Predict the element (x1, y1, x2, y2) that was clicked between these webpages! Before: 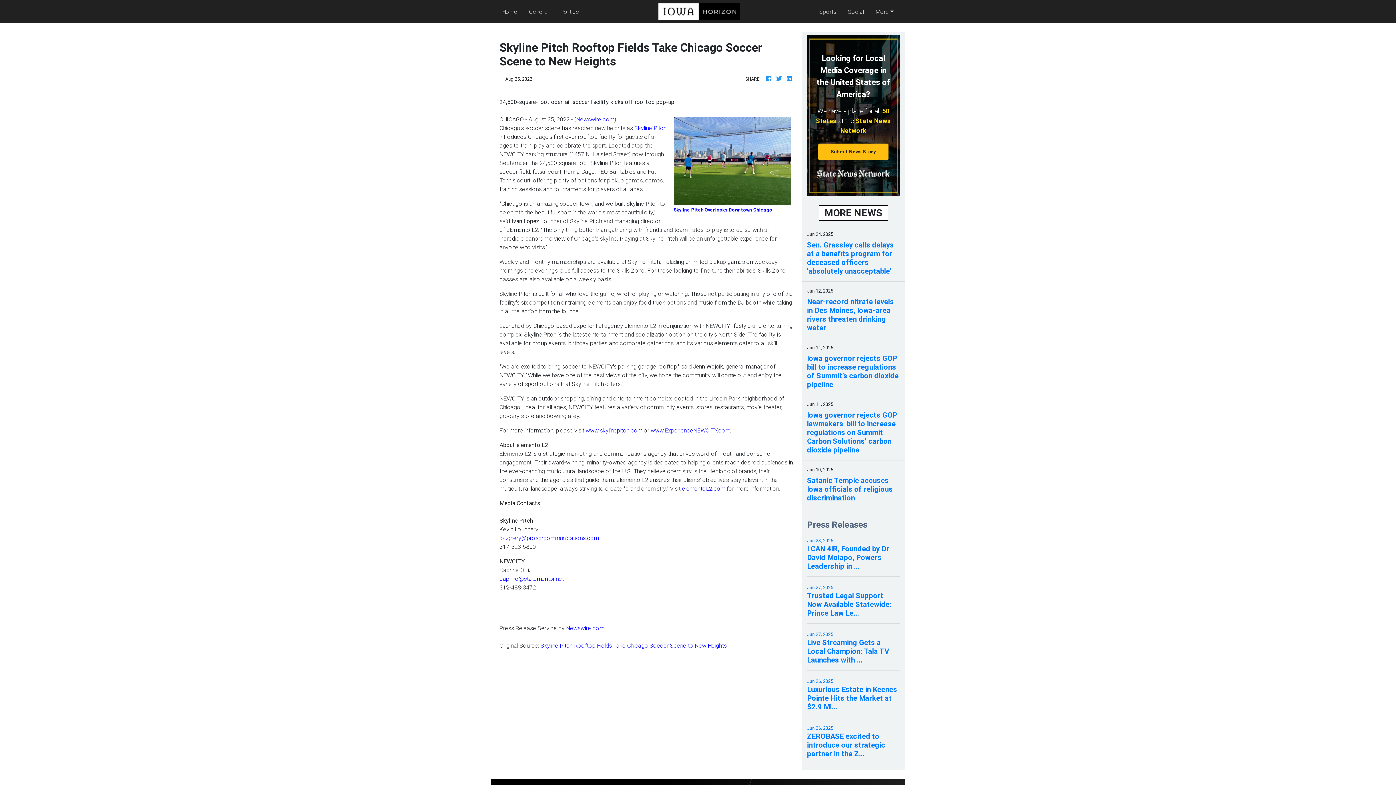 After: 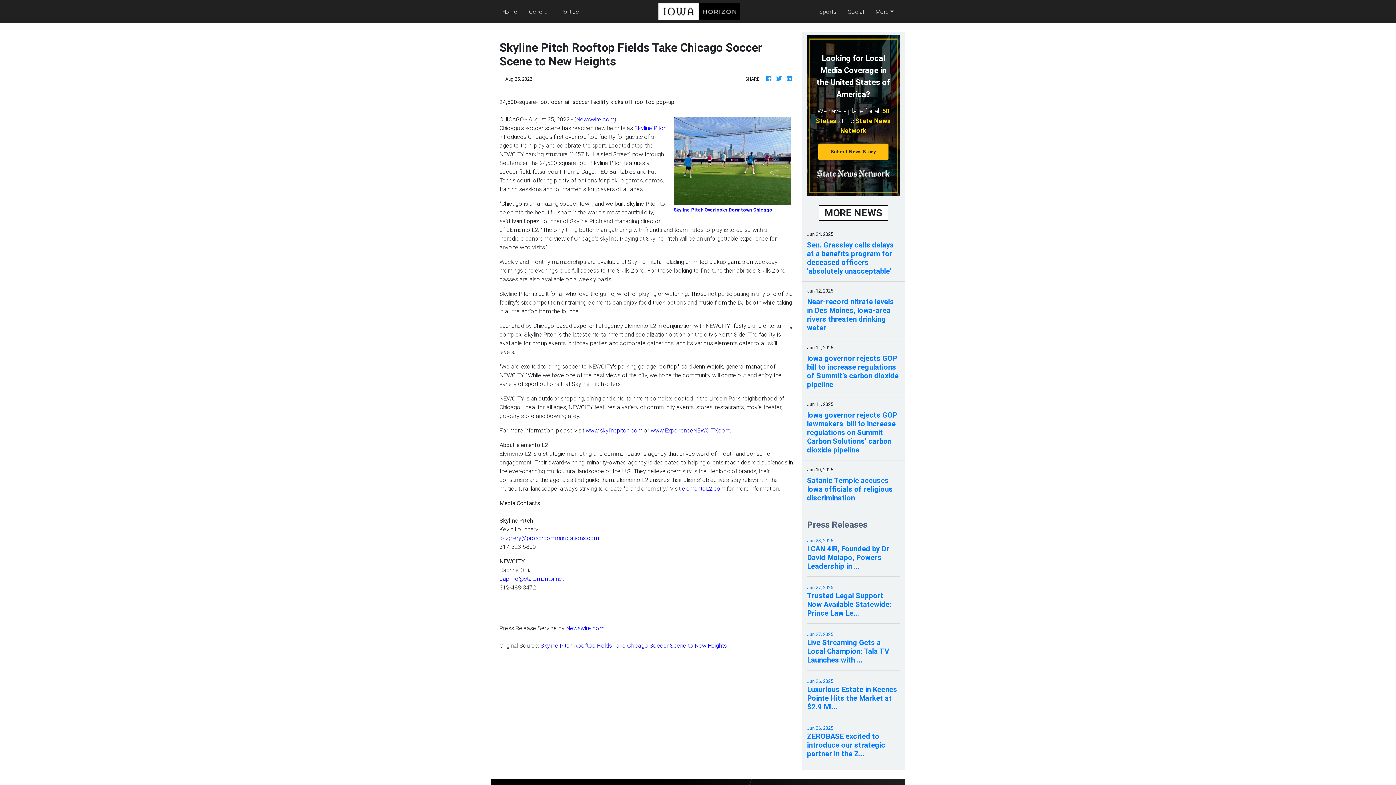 Action: label: 
Skyline Pitch Overlooks Downtown Chicago bbox: (673, 156, 791, 212)